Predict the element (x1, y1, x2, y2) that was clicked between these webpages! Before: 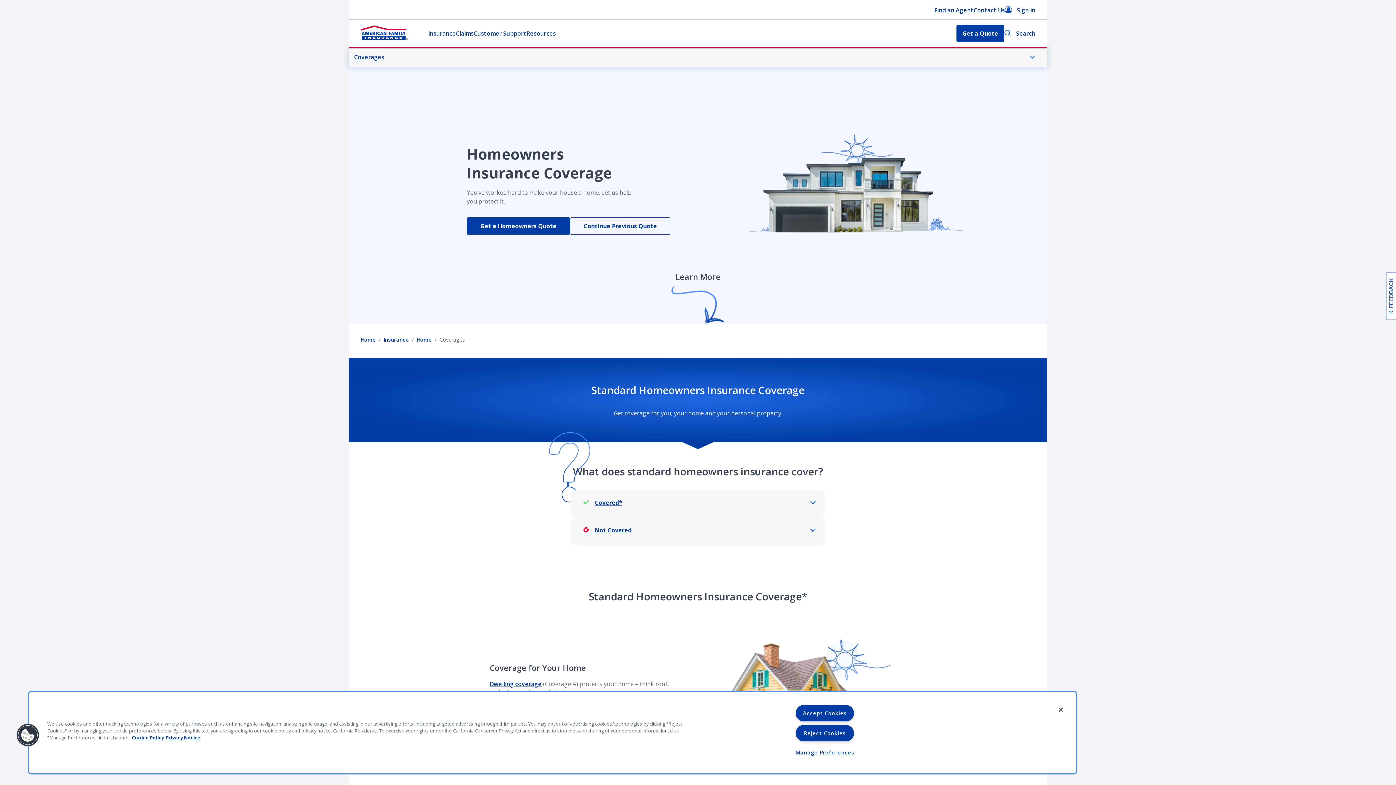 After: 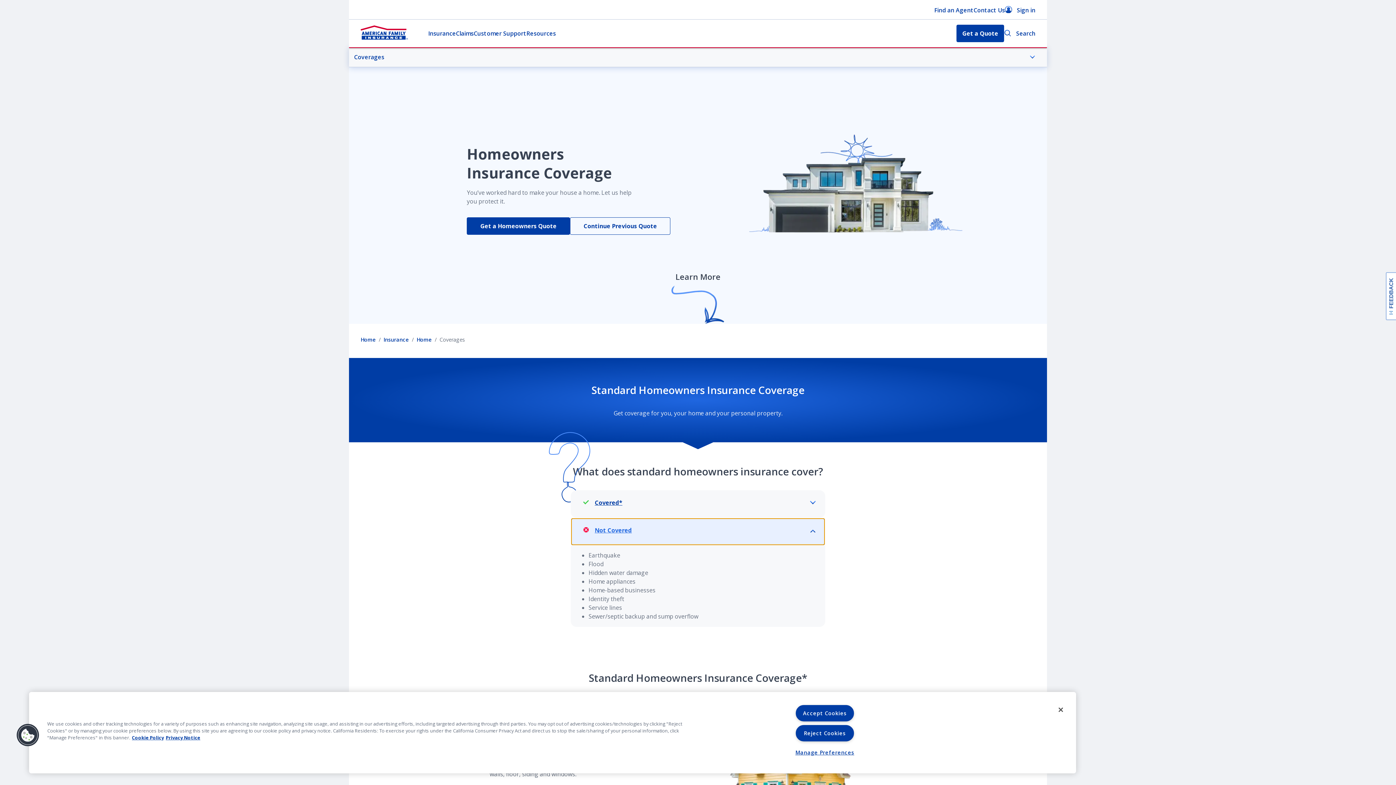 Action: label: Not Covered bbox: (571, 518, 825, 545)